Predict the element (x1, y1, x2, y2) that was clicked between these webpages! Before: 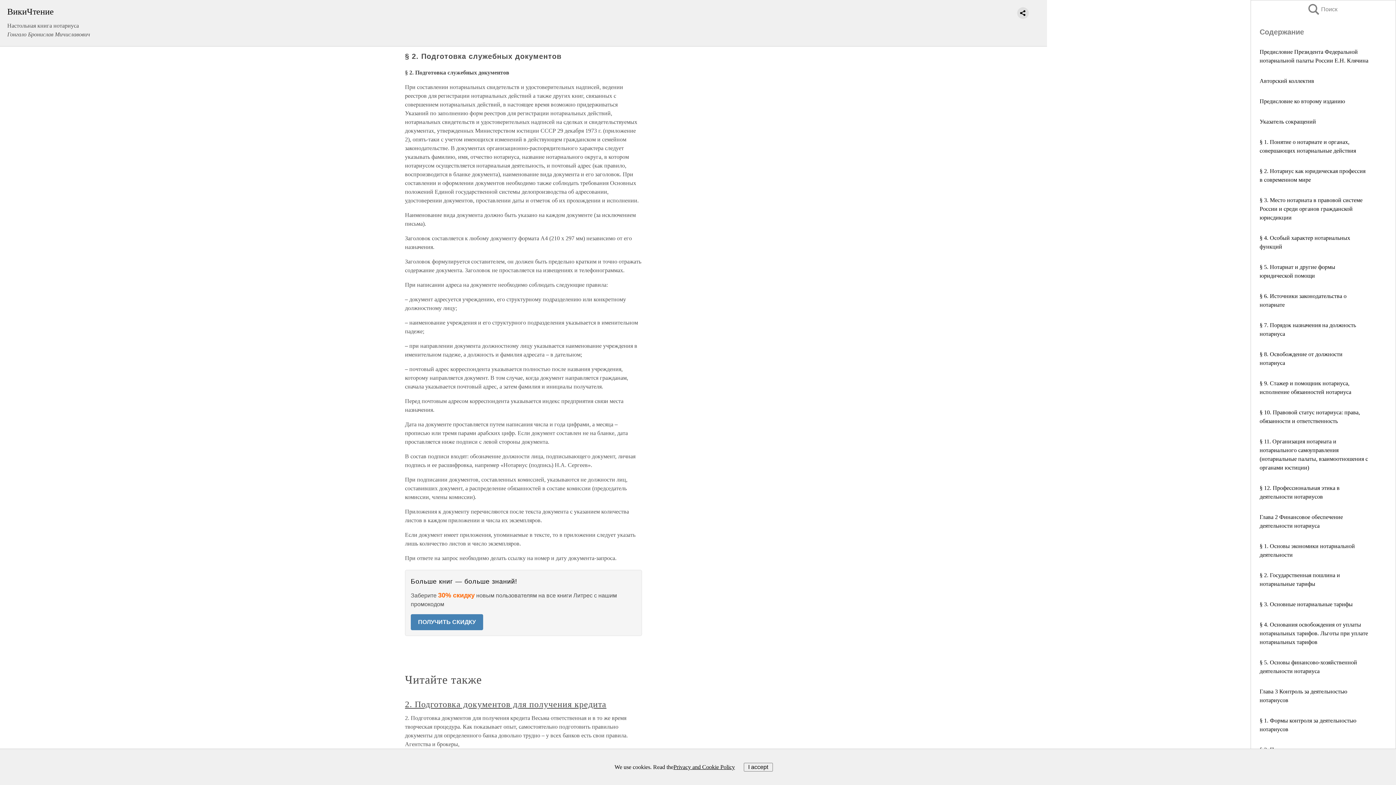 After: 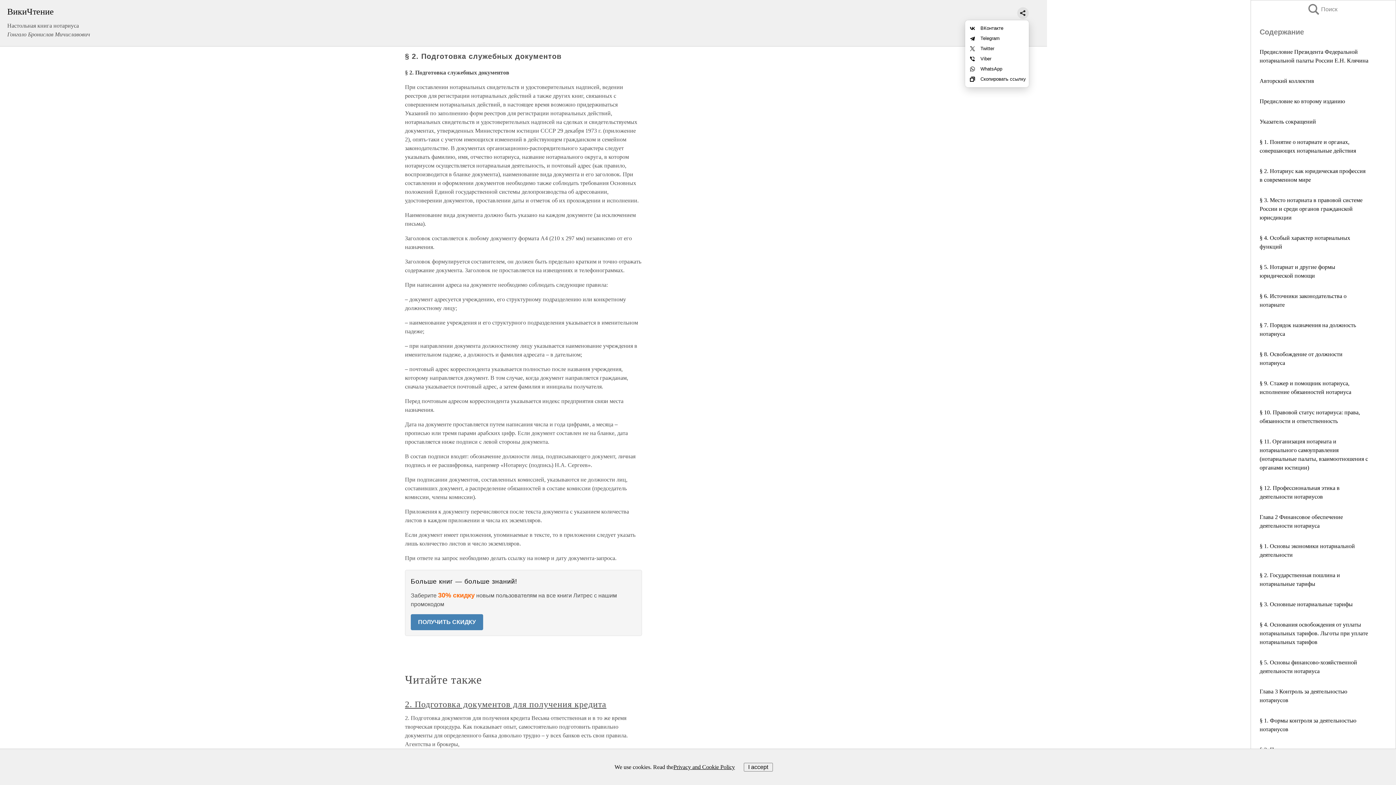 Action: bbox: (1017, 7, 1029, 18)